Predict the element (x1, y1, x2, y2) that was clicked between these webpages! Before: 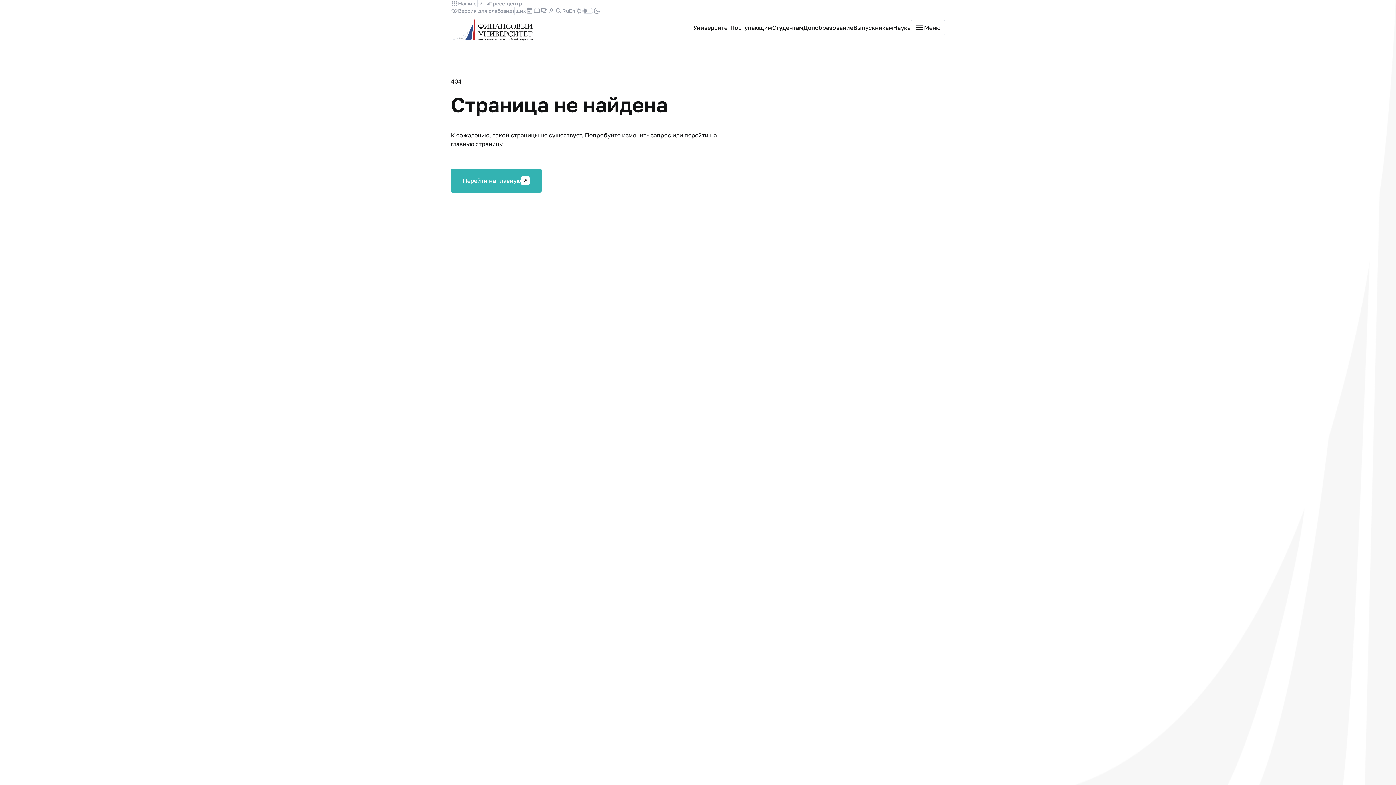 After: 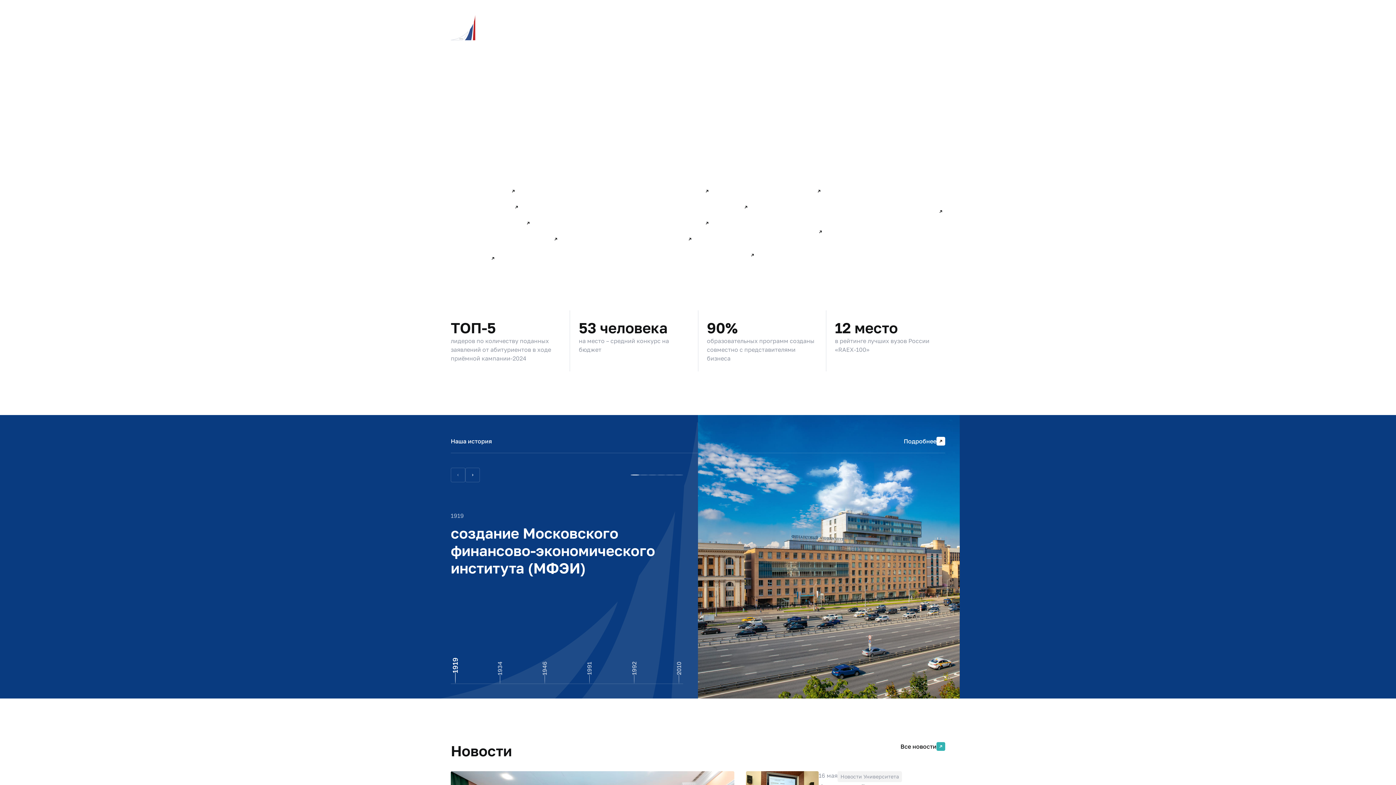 Action: bbox: (693, 23, 730, 32) label: Университет